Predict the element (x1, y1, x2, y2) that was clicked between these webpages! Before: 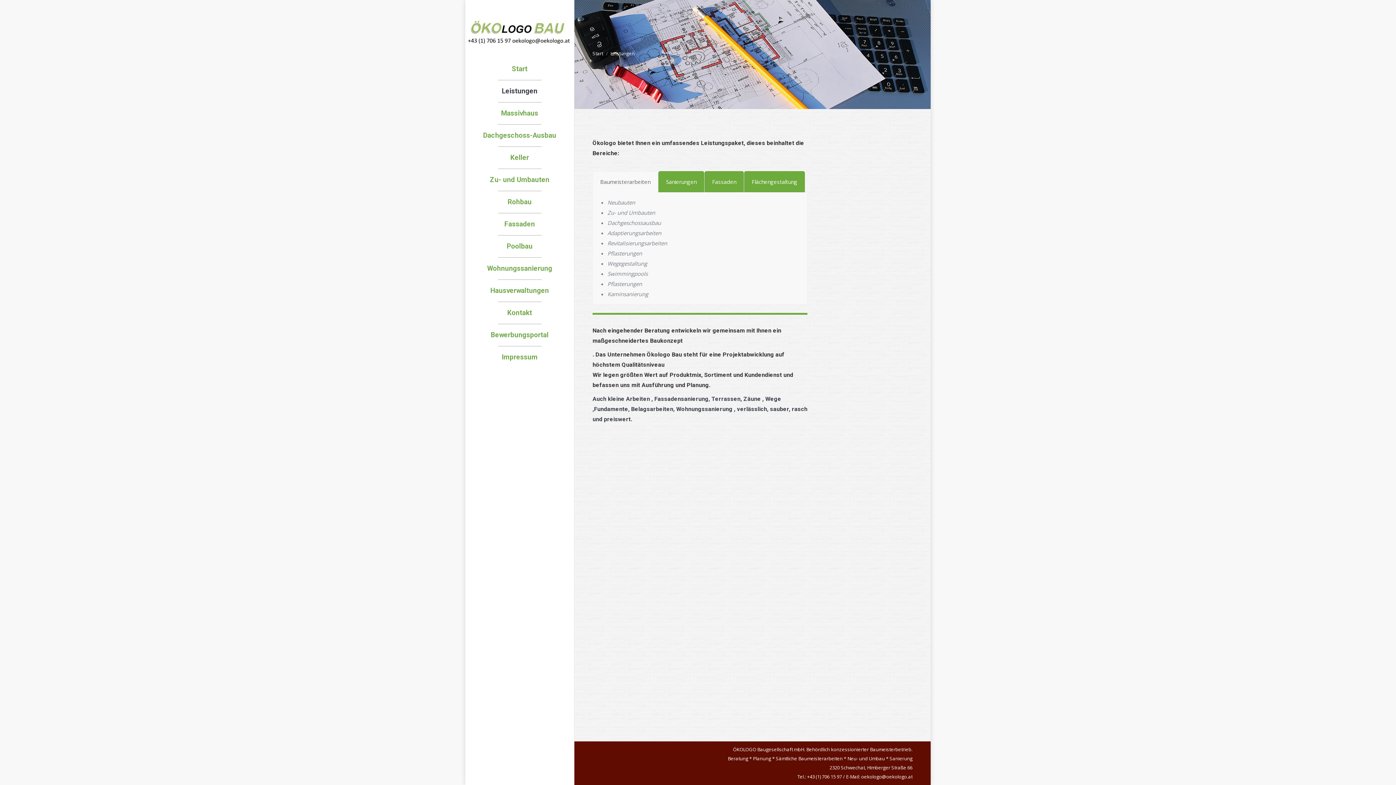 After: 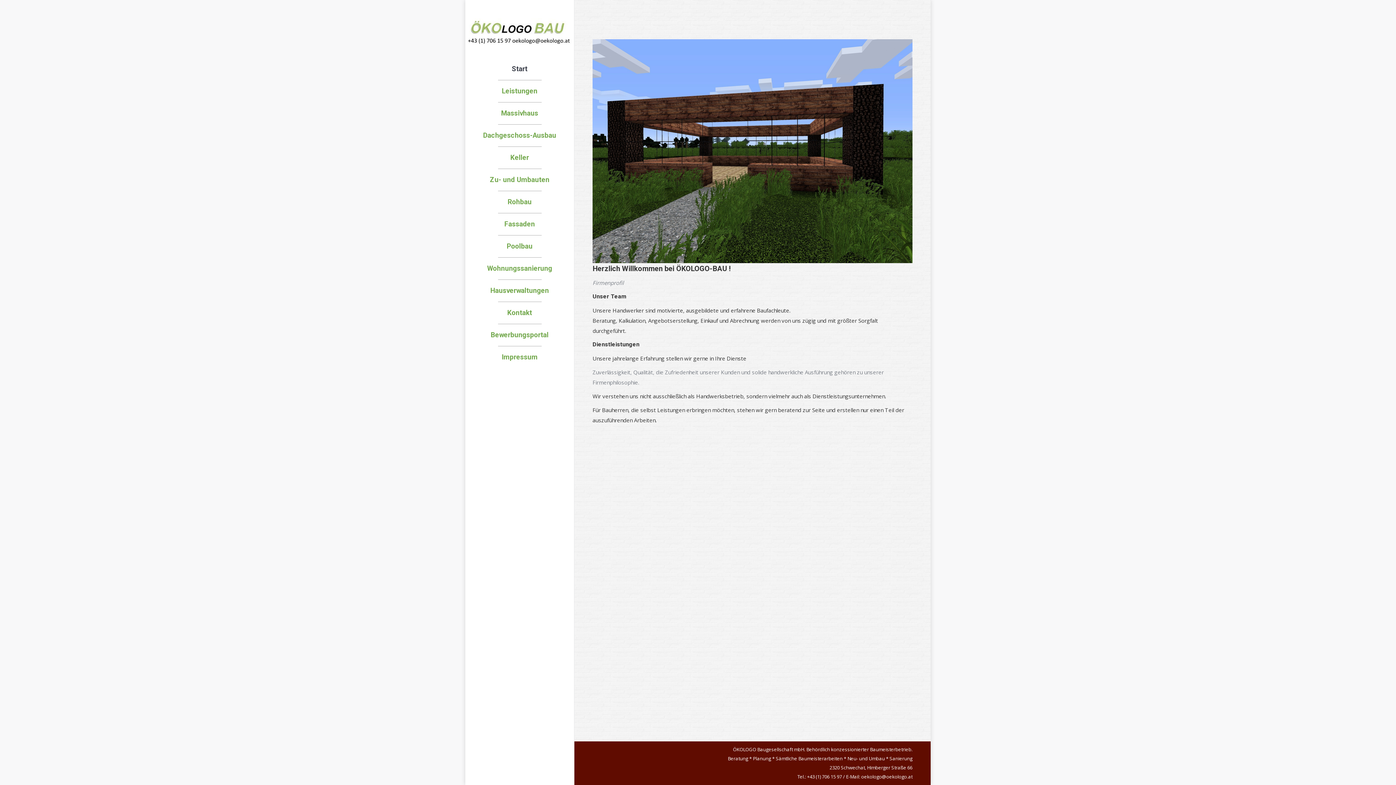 Action: bbox: (465, 18, 574, 64)